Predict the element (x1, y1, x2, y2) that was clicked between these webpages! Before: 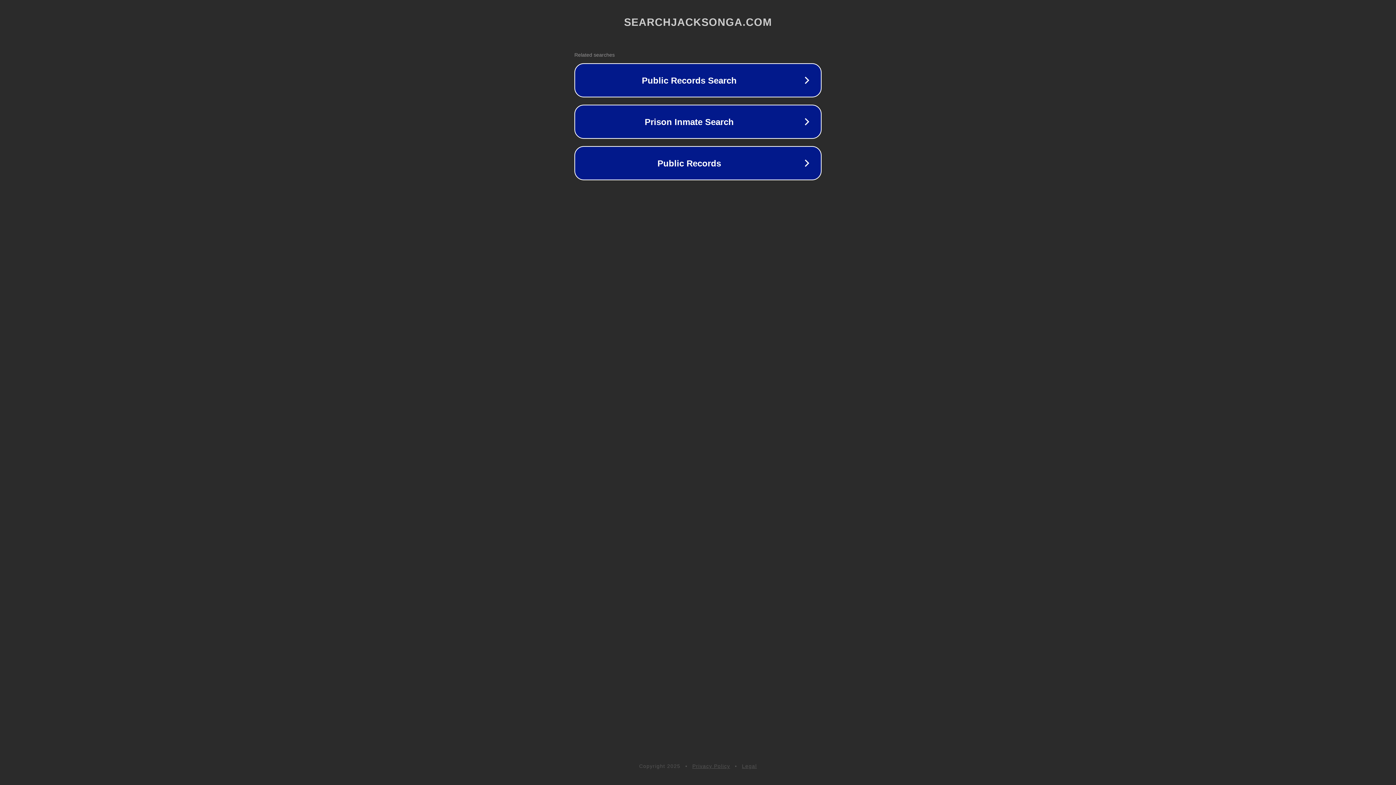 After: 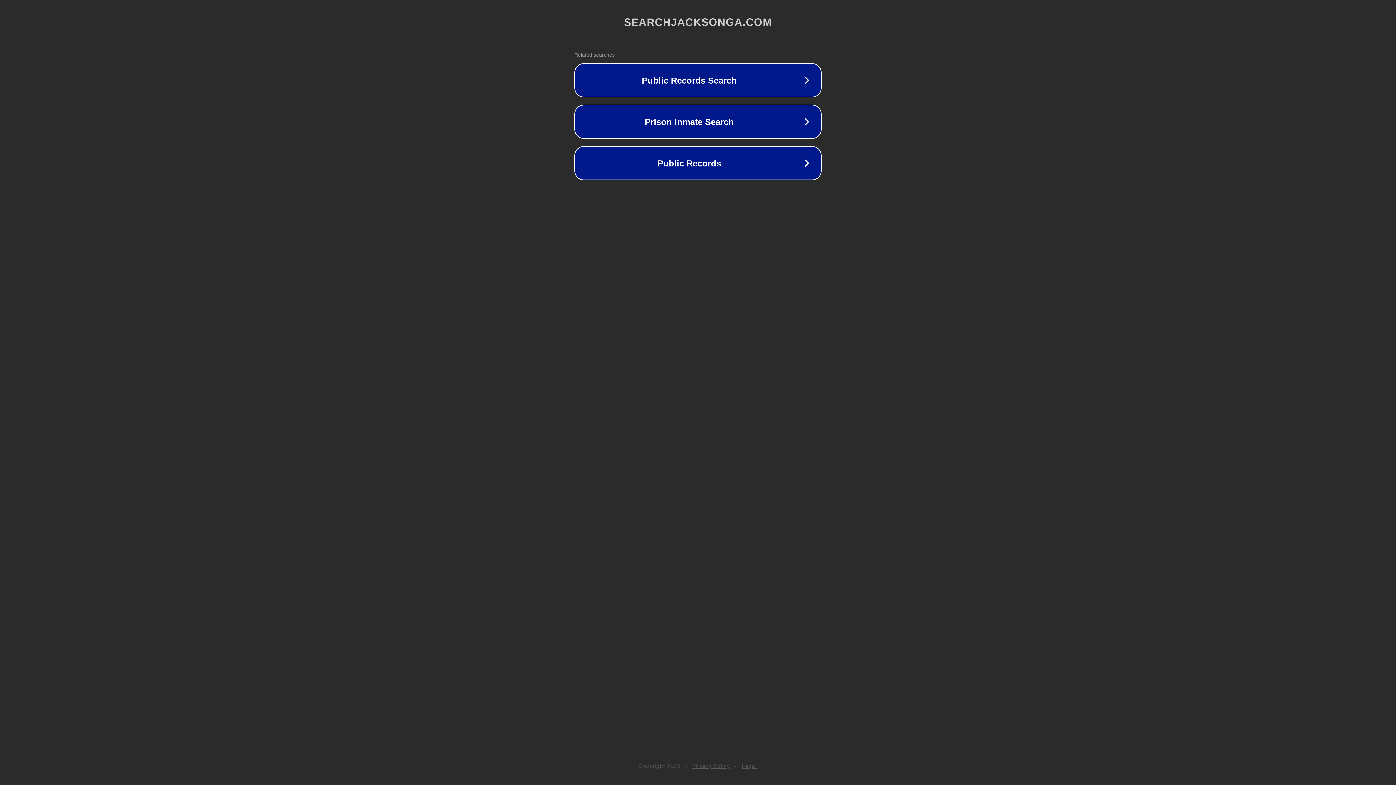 Action: label: Privacy Policy bbox: (692, 763, 730, 769)